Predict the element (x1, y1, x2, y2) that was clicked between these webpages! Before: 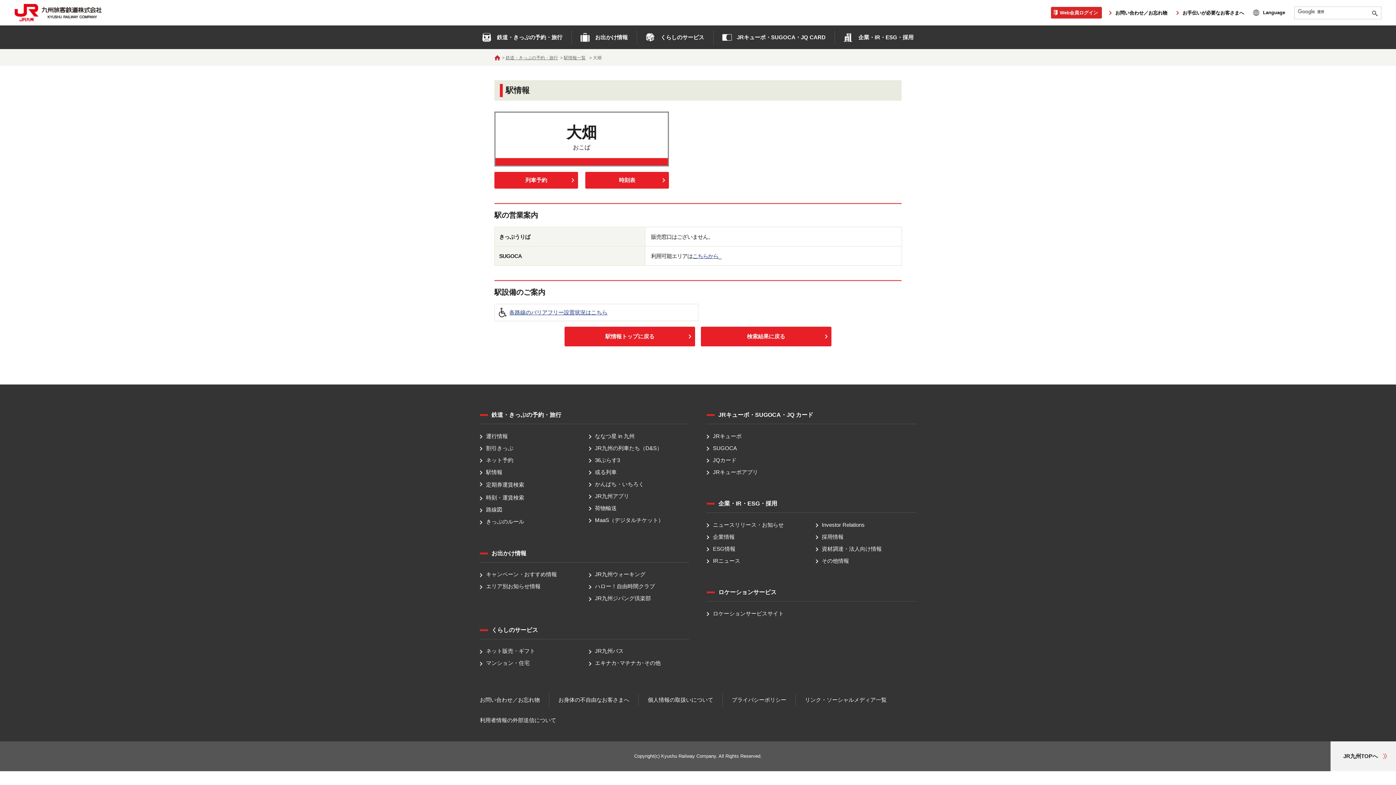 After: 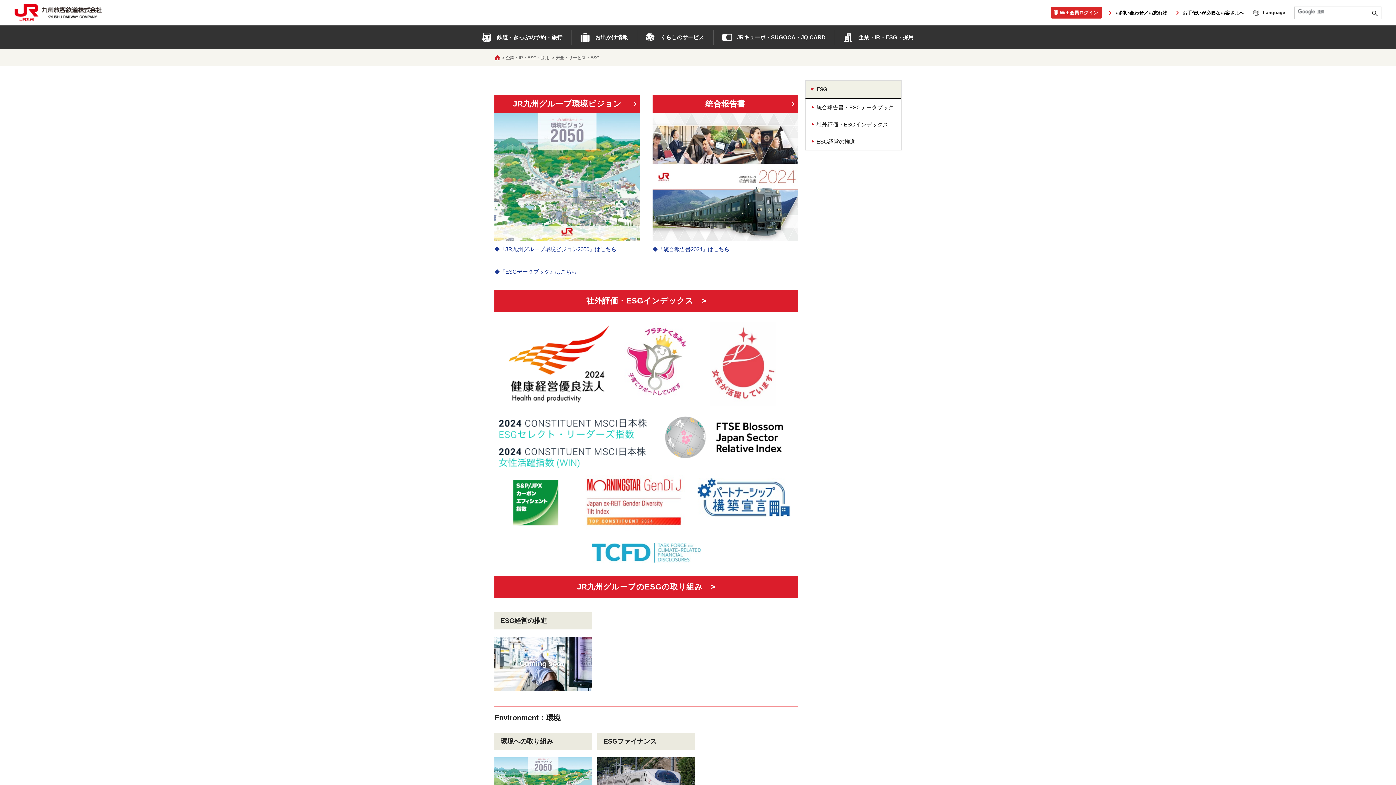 Action: bbox: (706, 545, 735, 552) label: ESG情報